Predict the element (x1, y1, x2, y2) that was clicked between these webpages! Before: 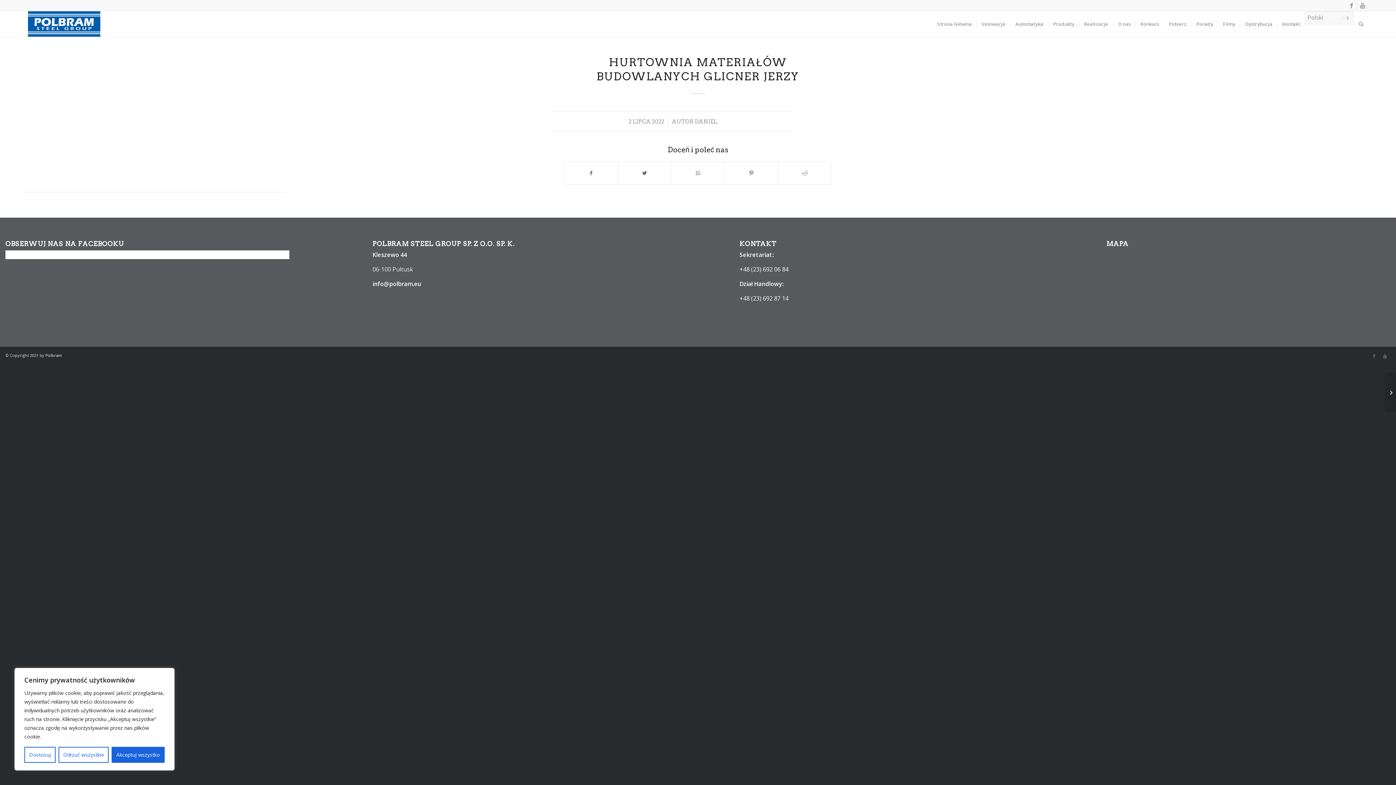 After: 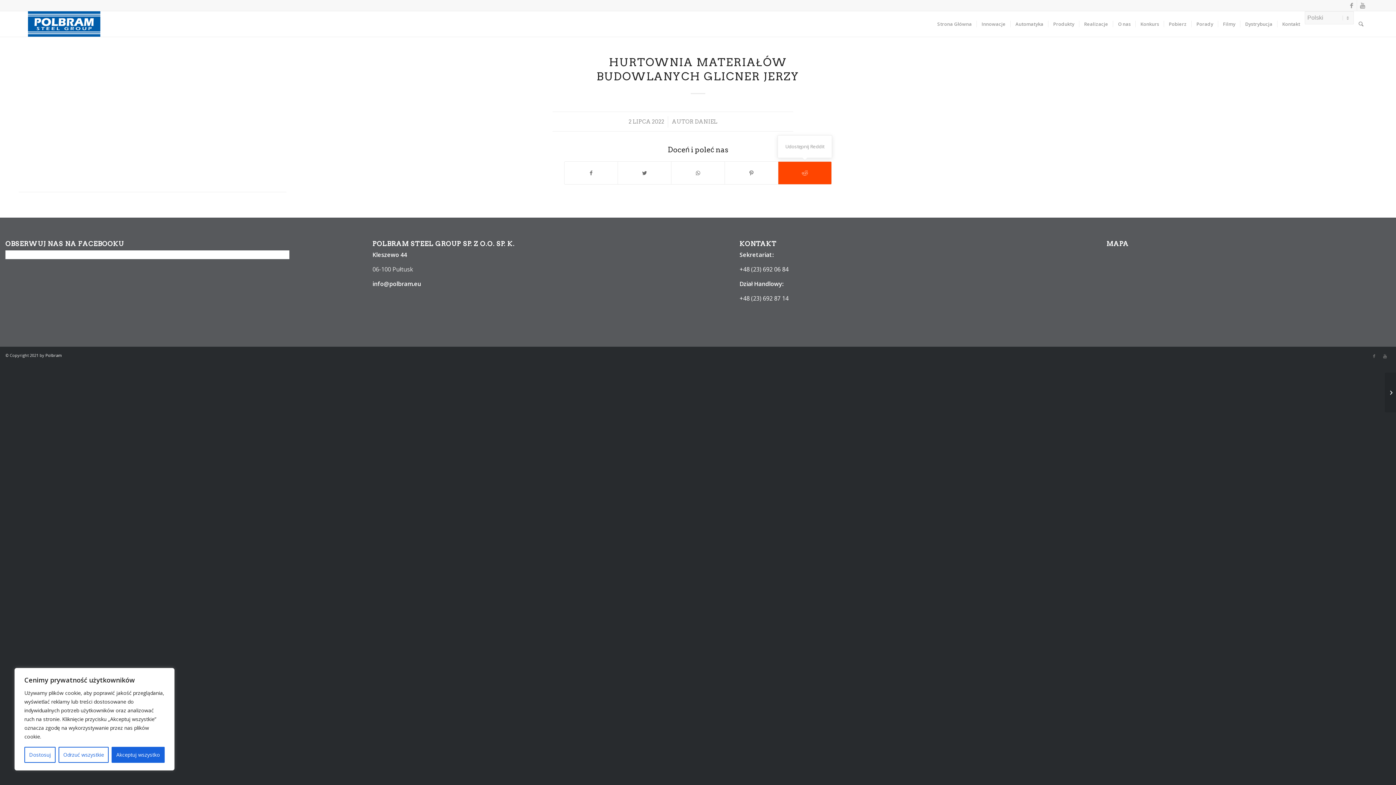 Action: bbox: (778, 161, 831, 184) label: Udostępnij Reddit